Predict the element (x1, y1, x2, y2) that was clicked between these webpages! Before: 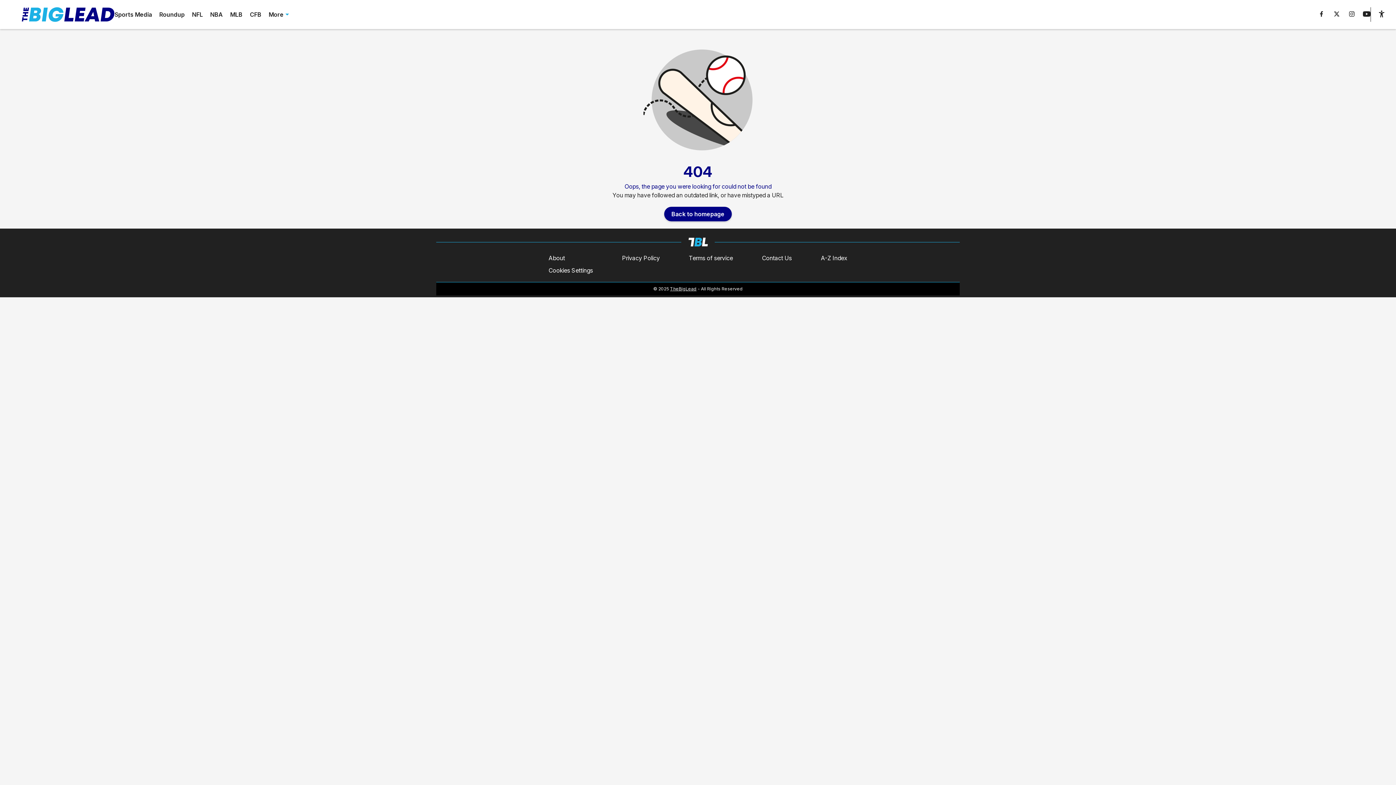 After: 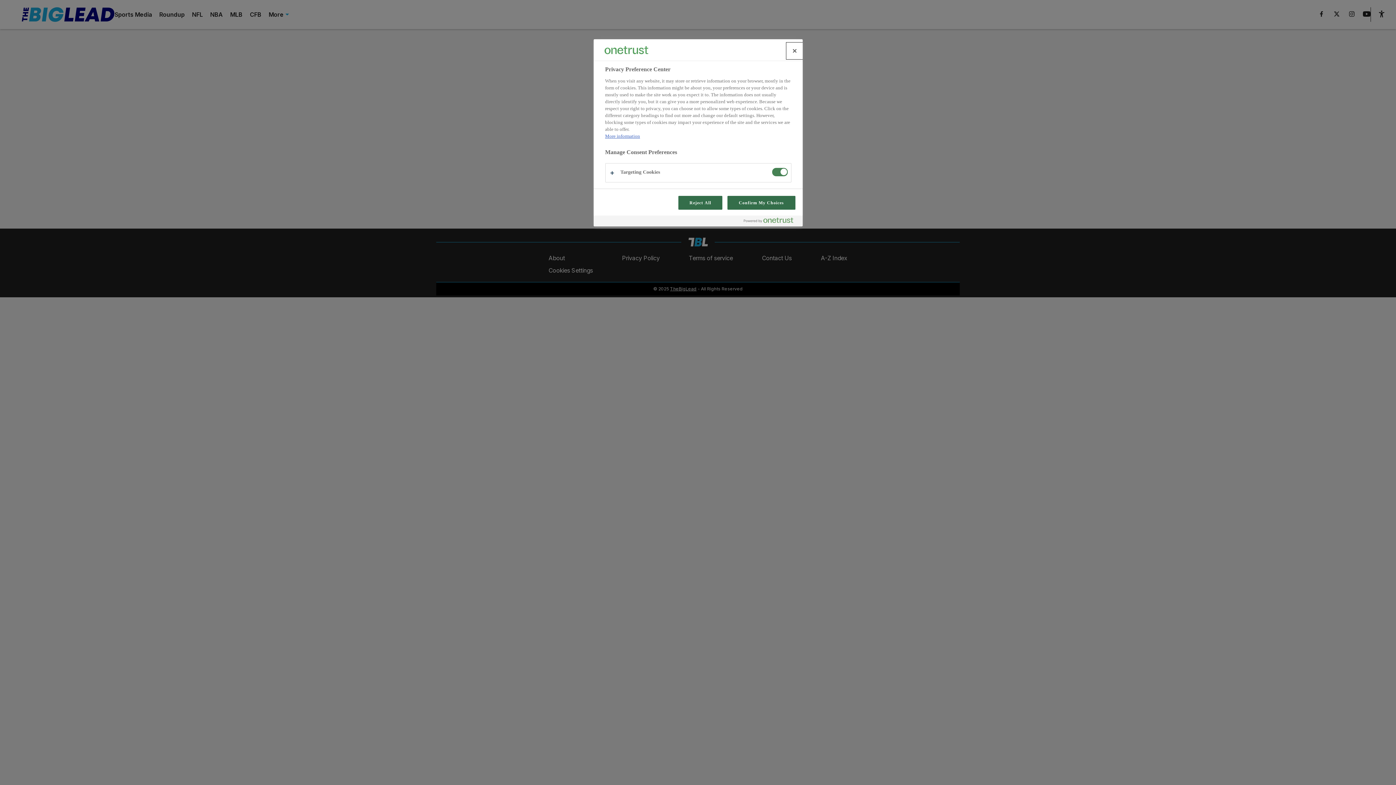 Action: bbox: (548, 266, 593, 274) label: Cookies Settings